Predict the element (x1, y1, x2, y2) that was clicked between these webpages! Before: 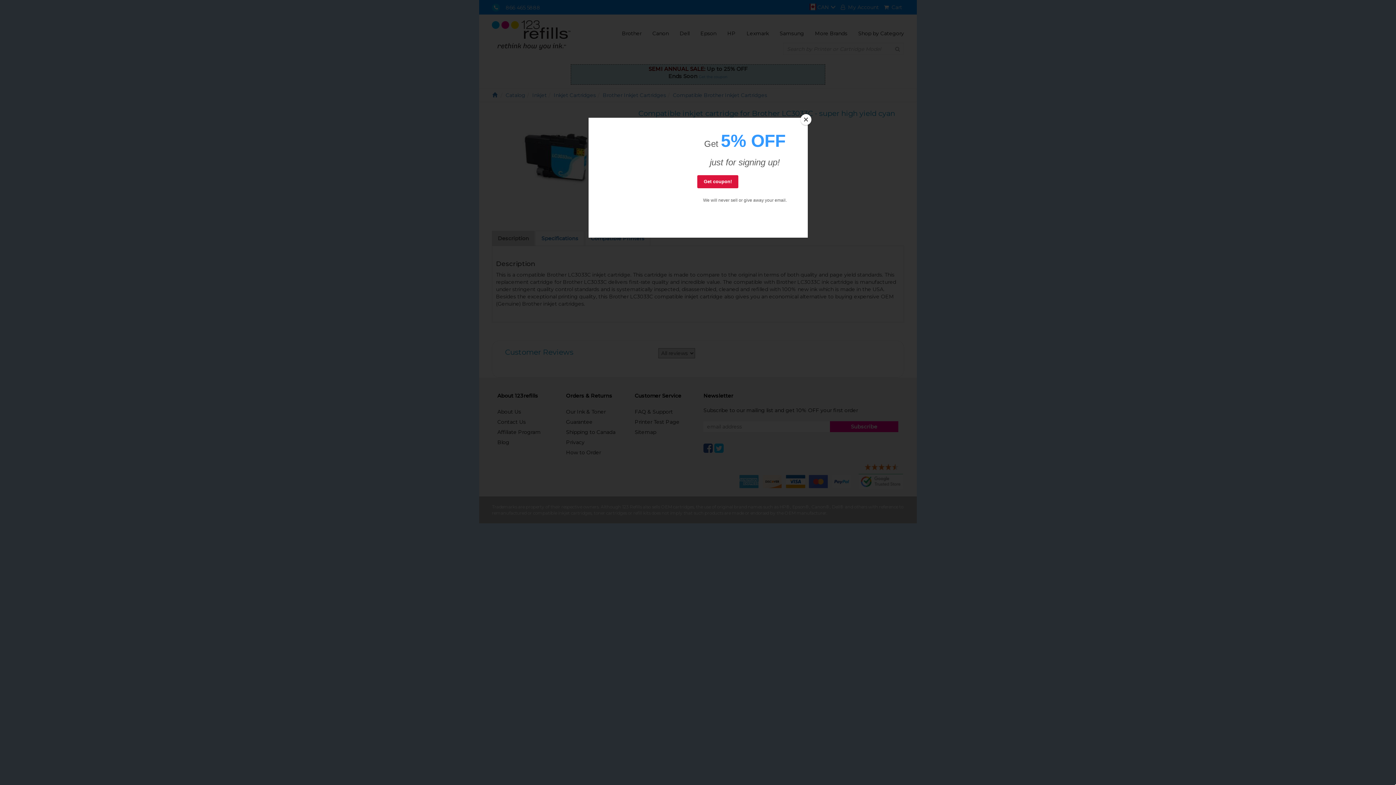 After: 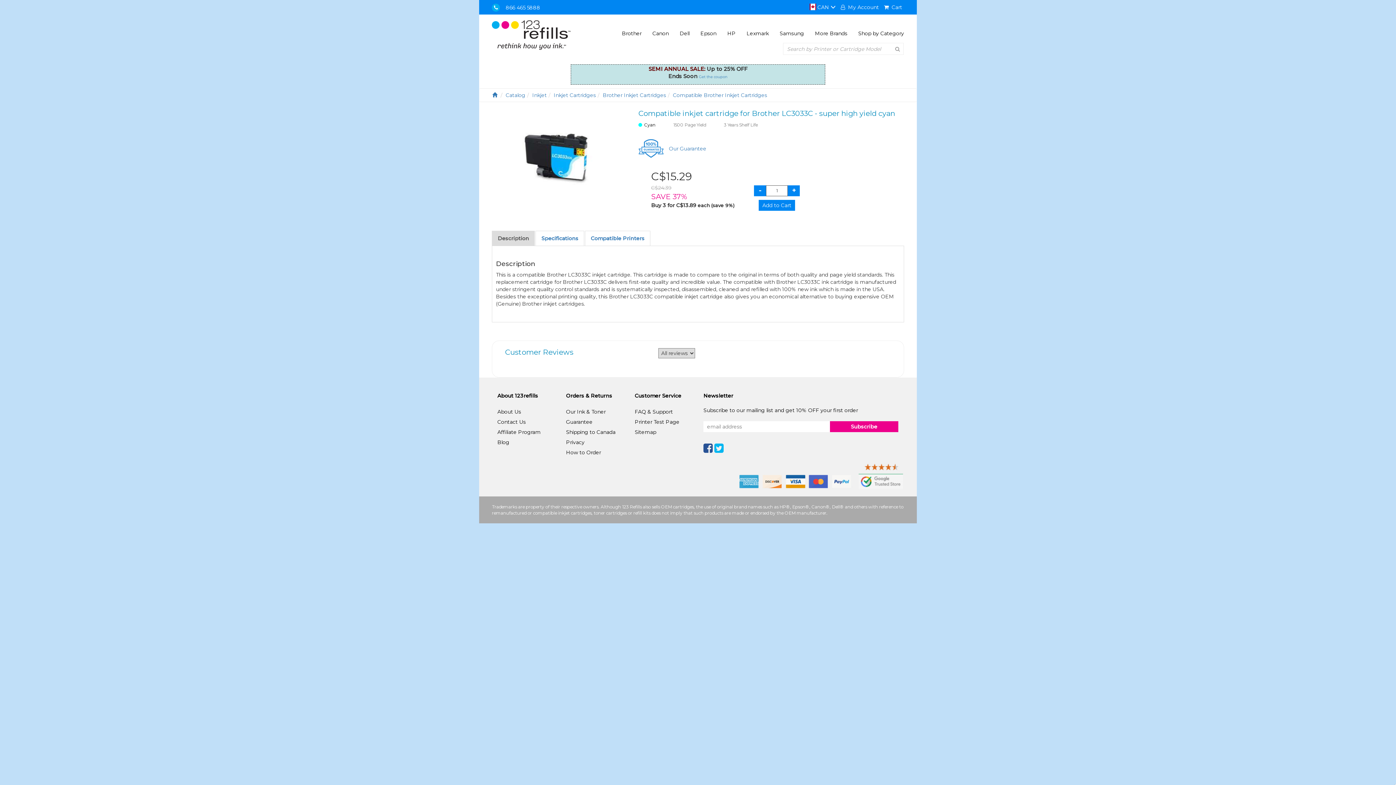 Action: label: Close bbox: (800, 114, 811, 125)